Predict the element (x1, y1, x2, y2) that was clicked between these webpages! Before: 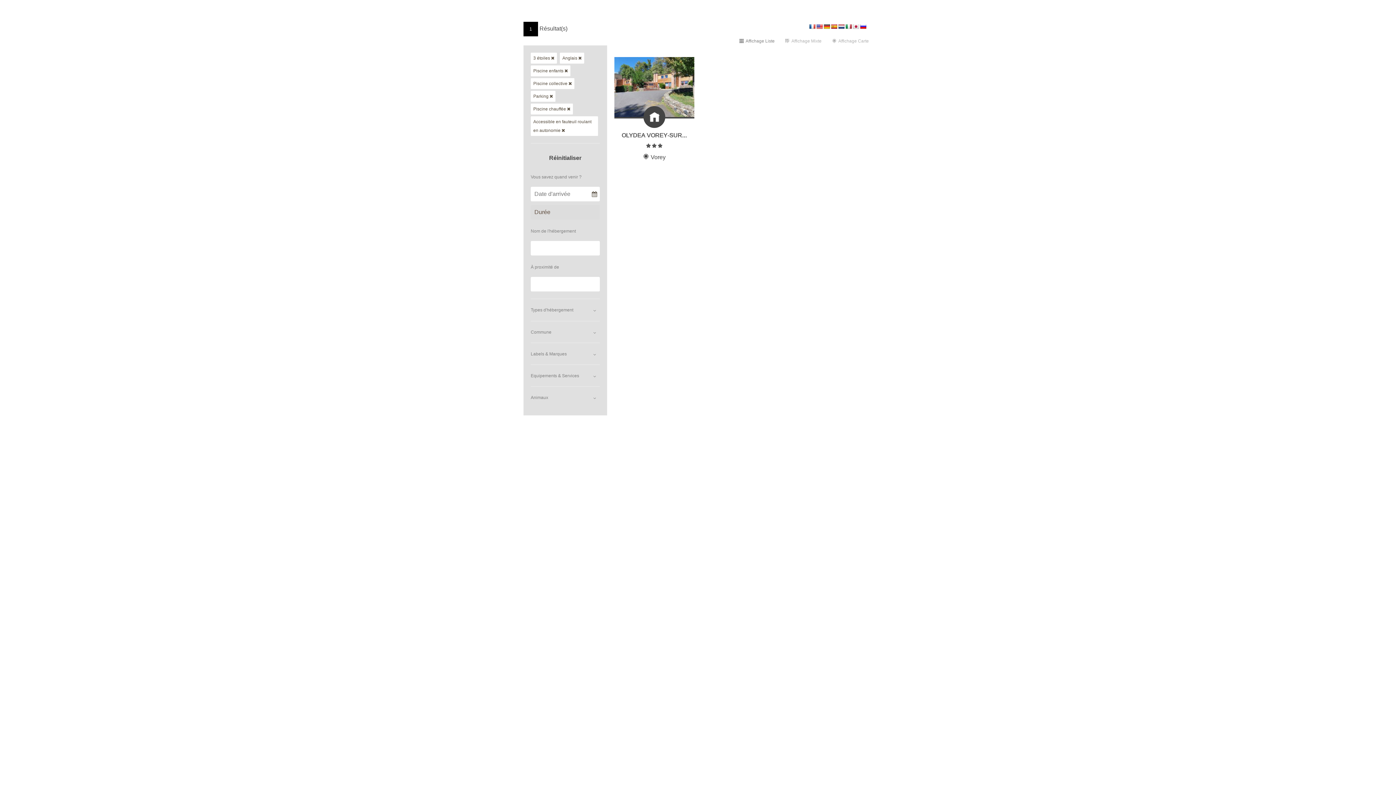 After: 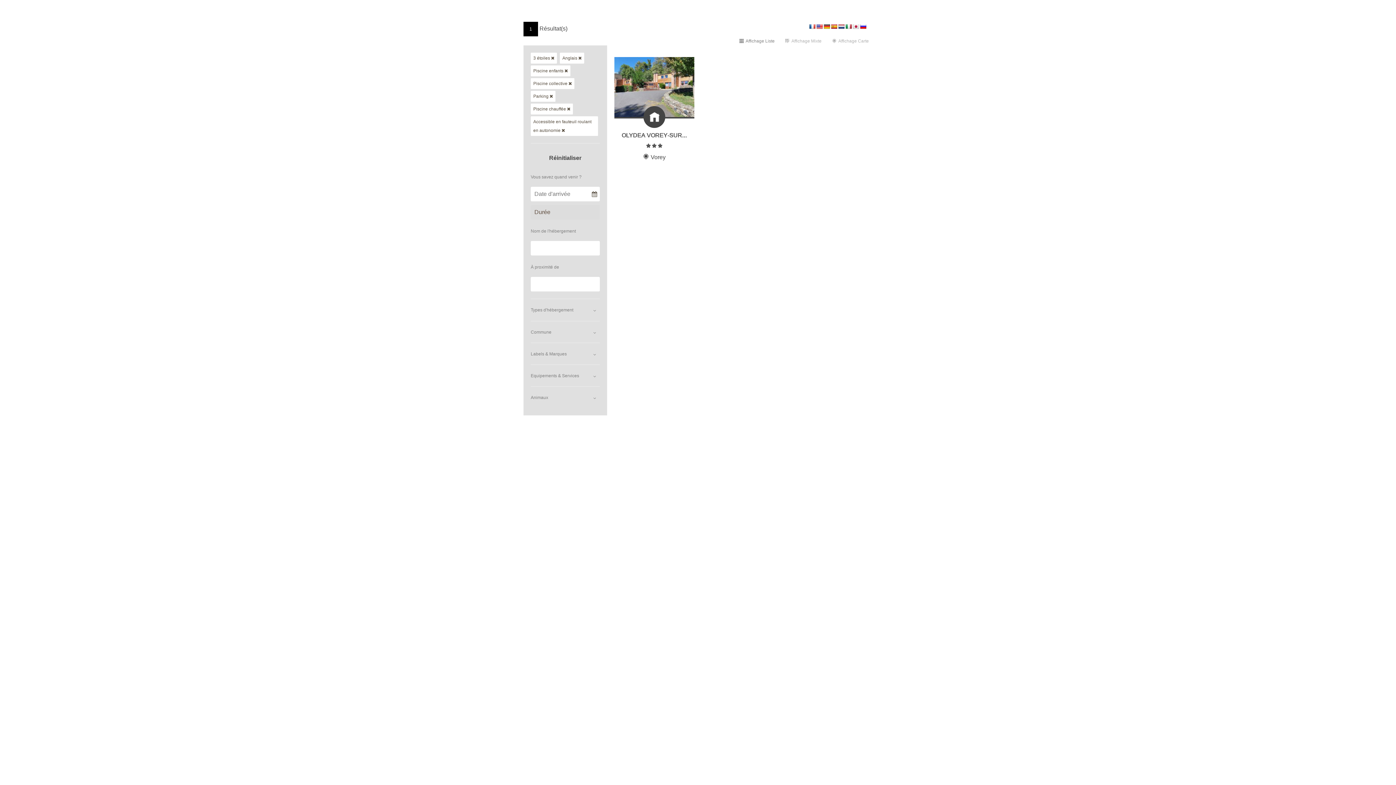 Action: bbox: (845, 23, 852, 29)